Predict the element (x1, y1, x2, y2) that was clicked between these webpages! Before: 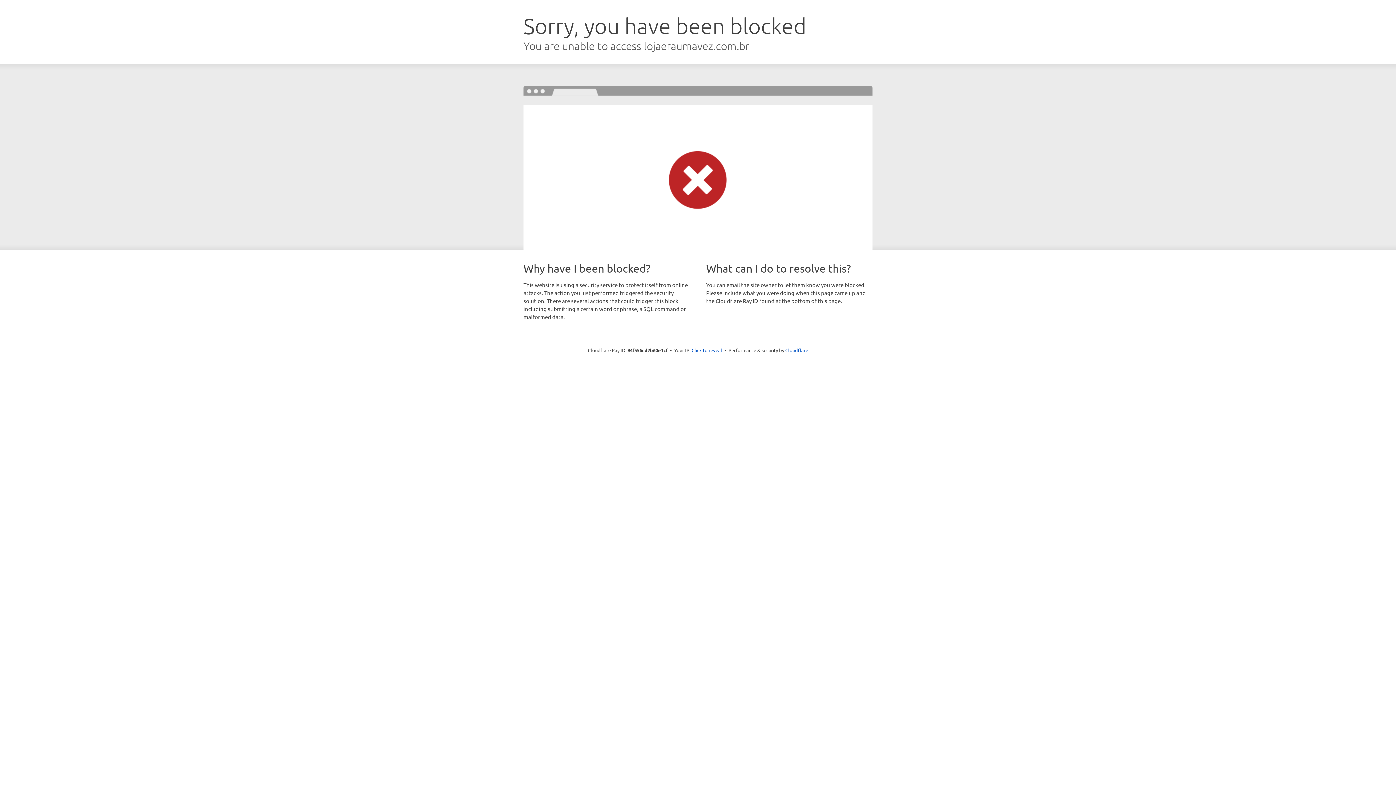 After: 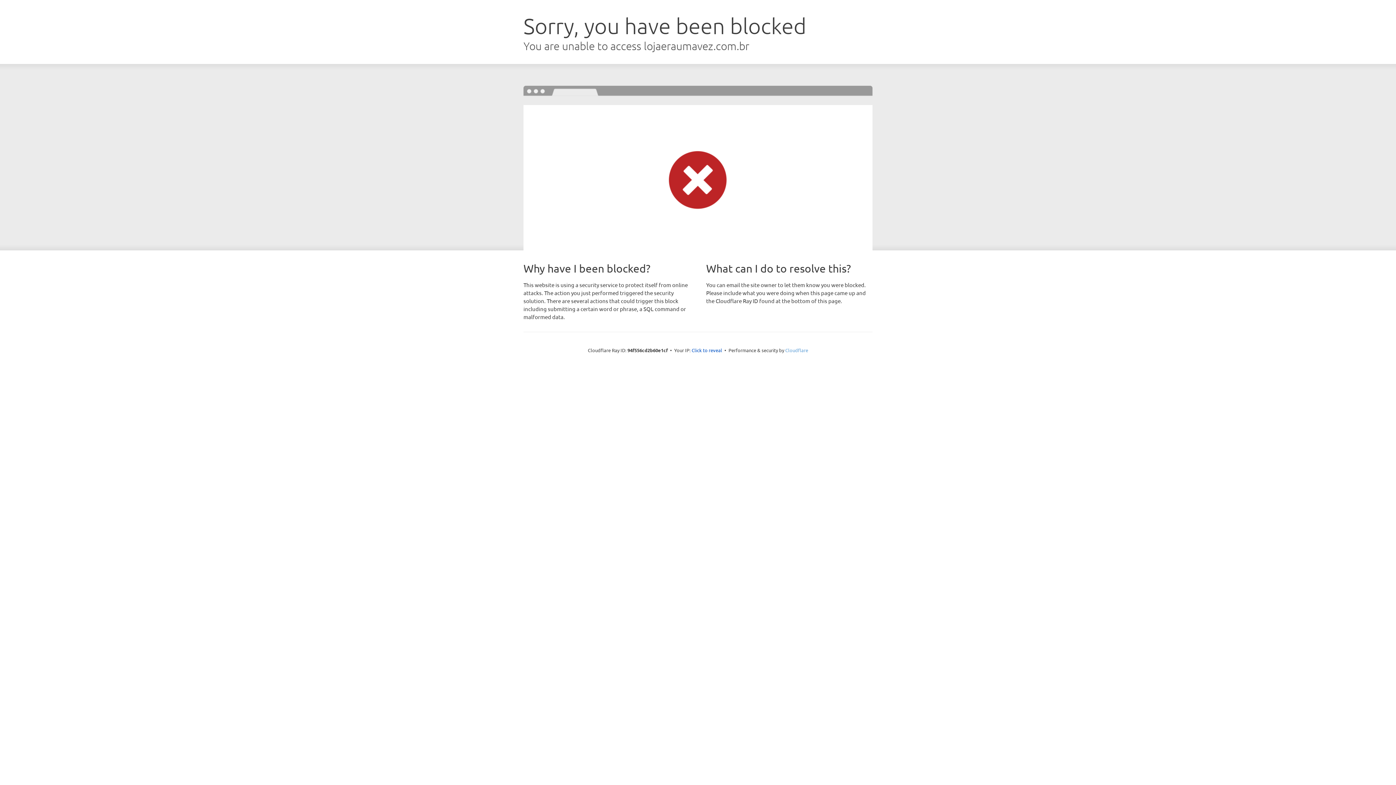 Action: label: Cloudflare bbox: (785, 347, 808, 353)